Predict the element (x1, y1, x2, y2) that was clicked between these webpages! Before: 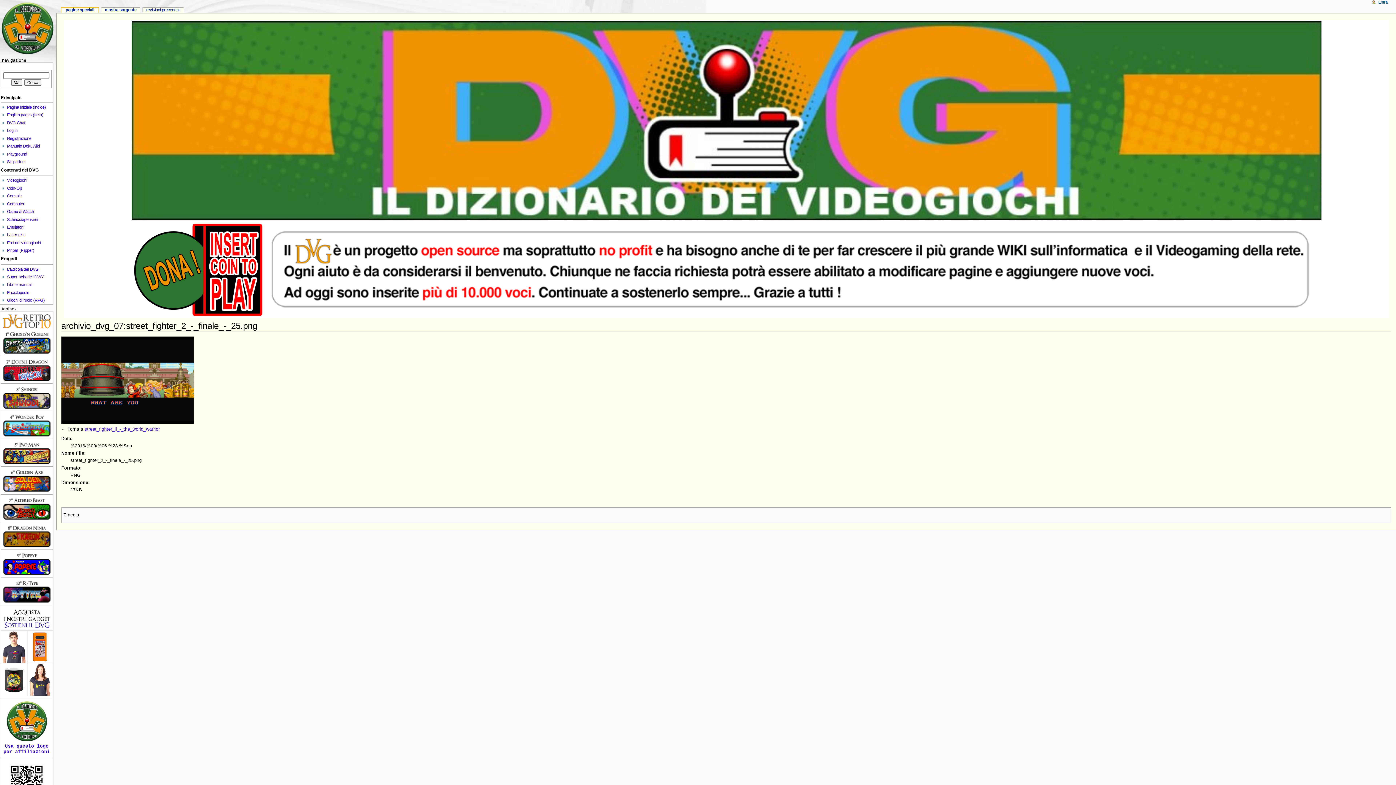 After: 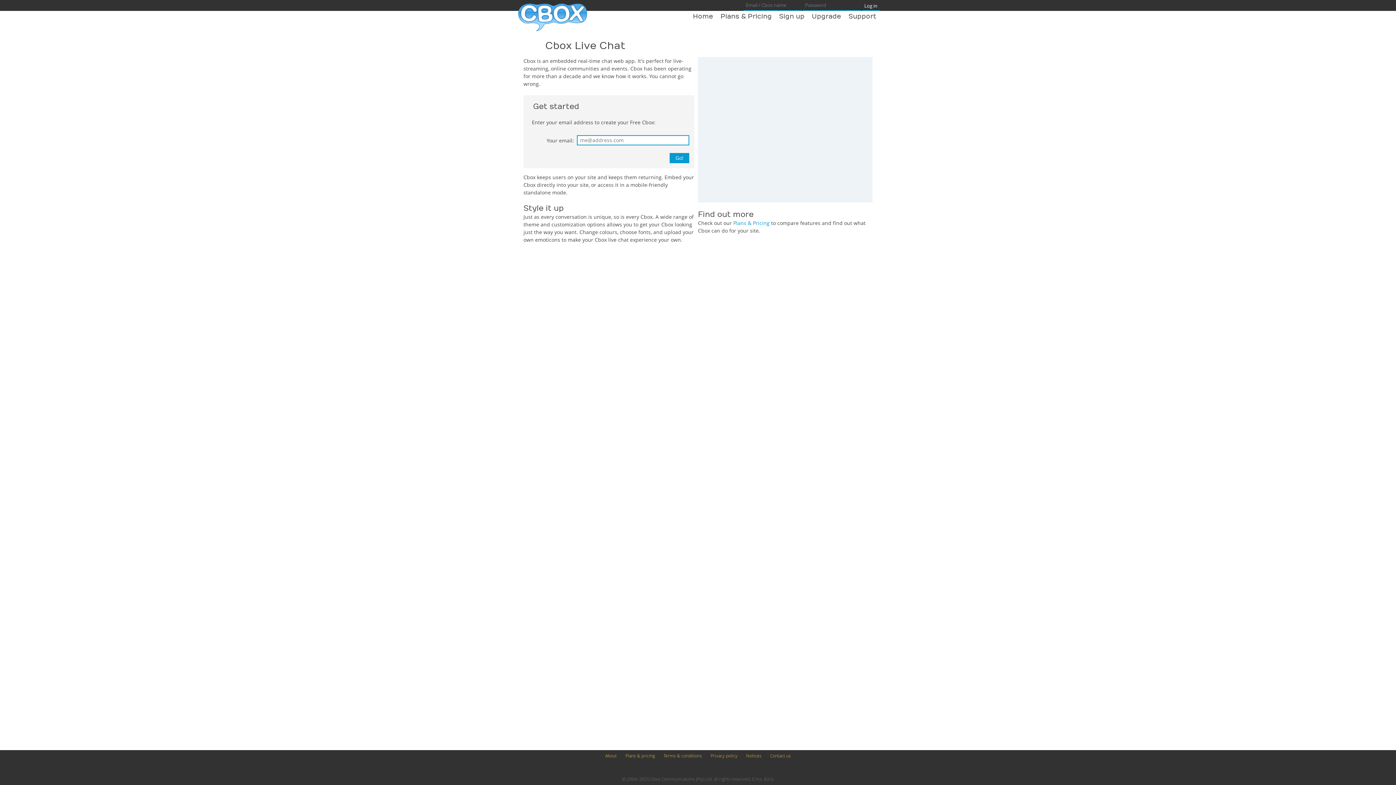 Action: label: DVG Chat bbox: (7, 120, 25, 125)